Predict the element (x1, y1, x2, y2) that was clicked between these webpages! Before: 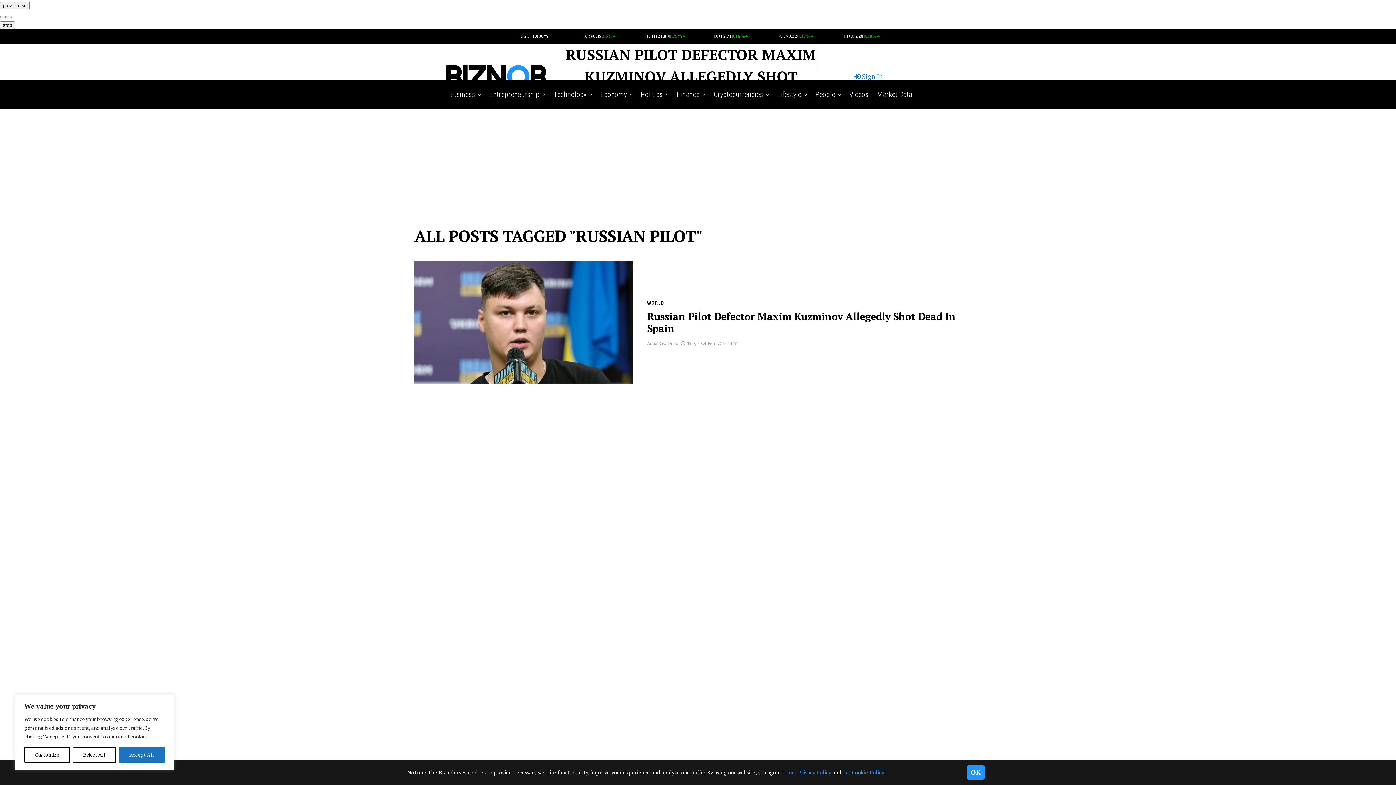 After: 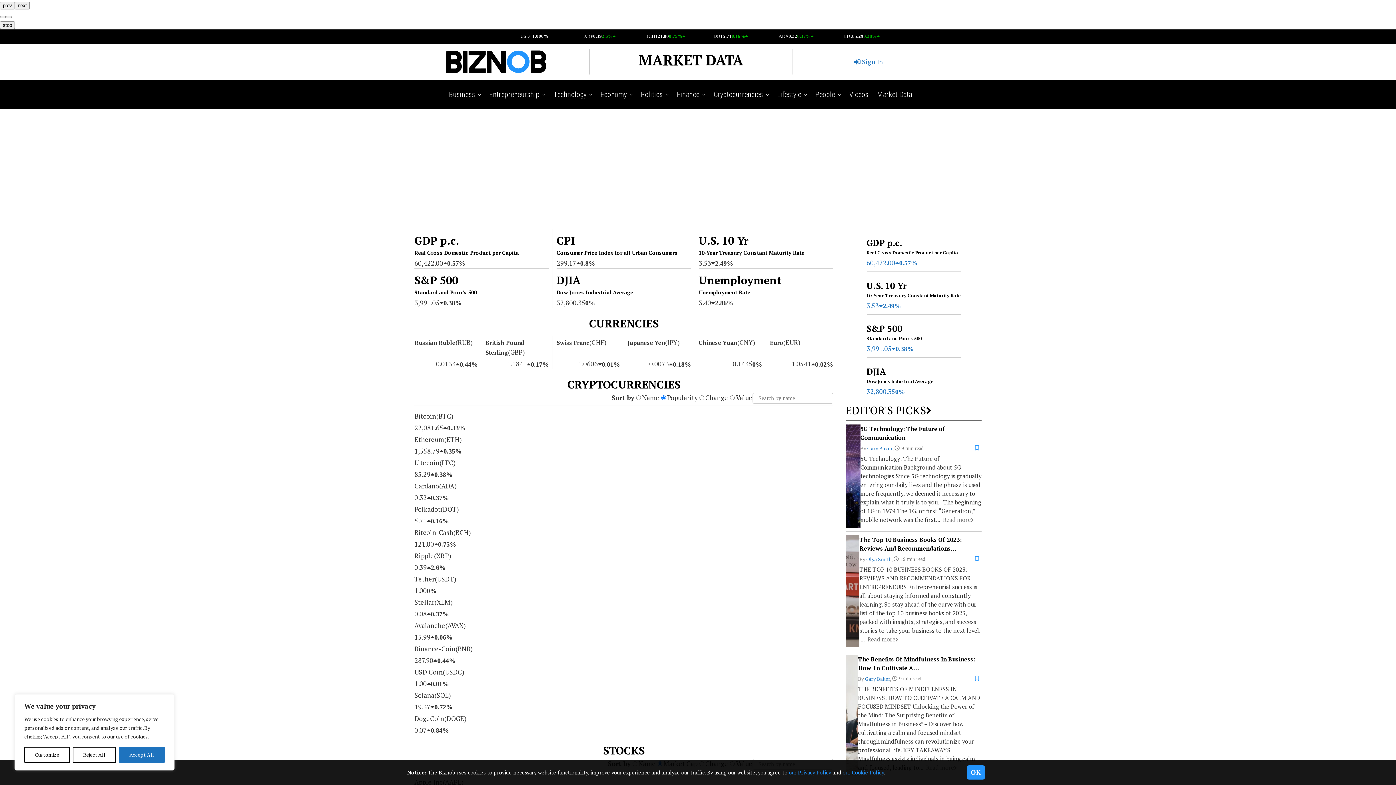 Action: label: prev bbox: (0, 1, 14, 9)